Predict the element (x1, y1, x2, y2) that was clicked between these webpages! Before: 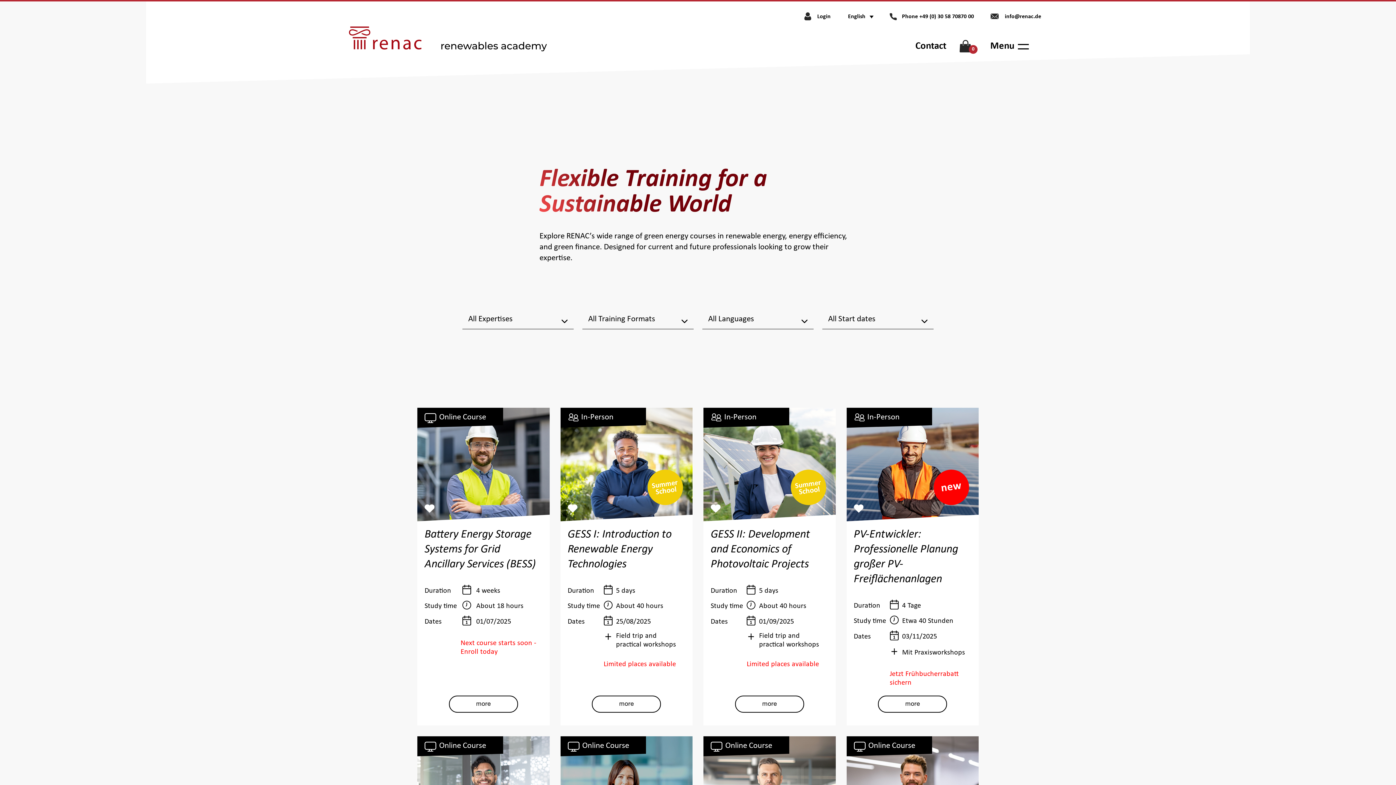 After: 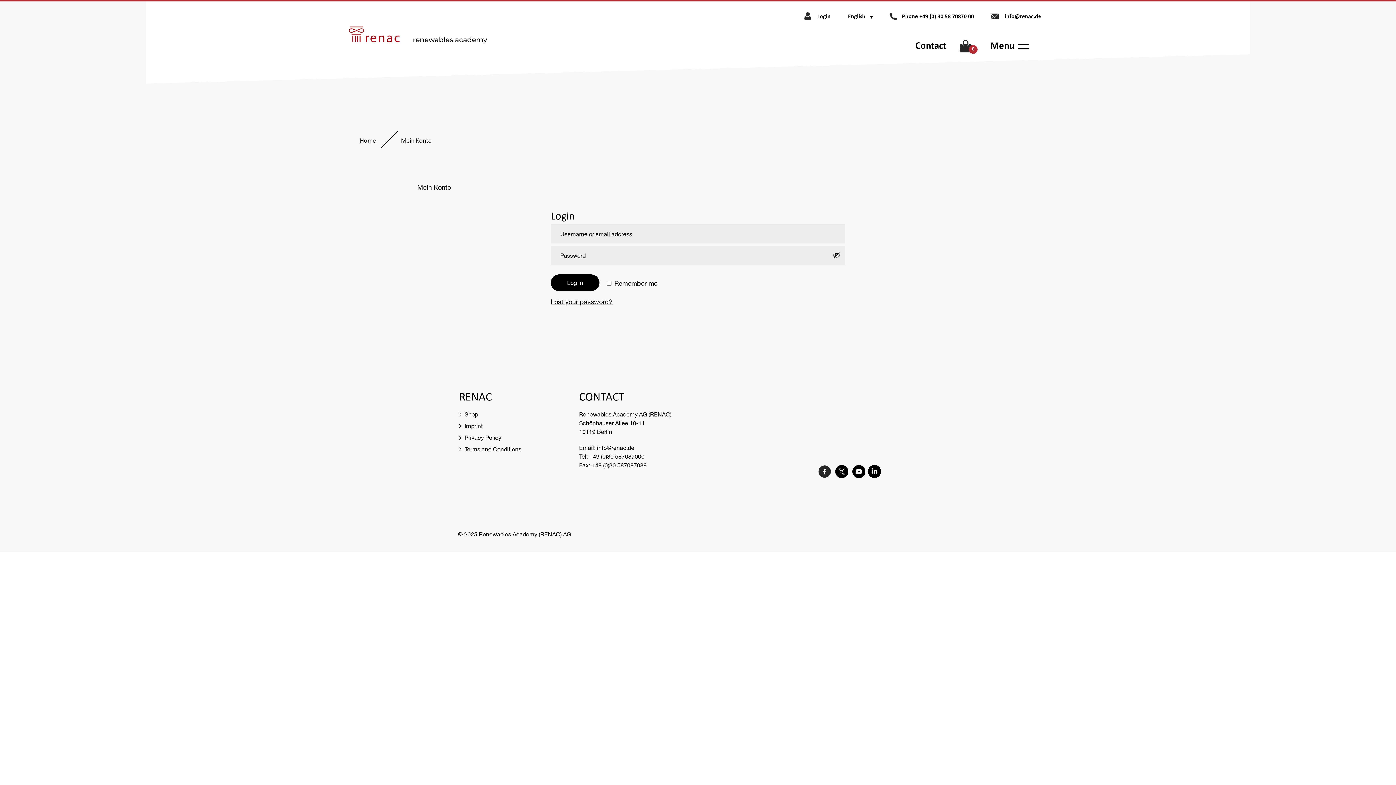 Action: bbox: (817, 13, 830, 19) label: Login